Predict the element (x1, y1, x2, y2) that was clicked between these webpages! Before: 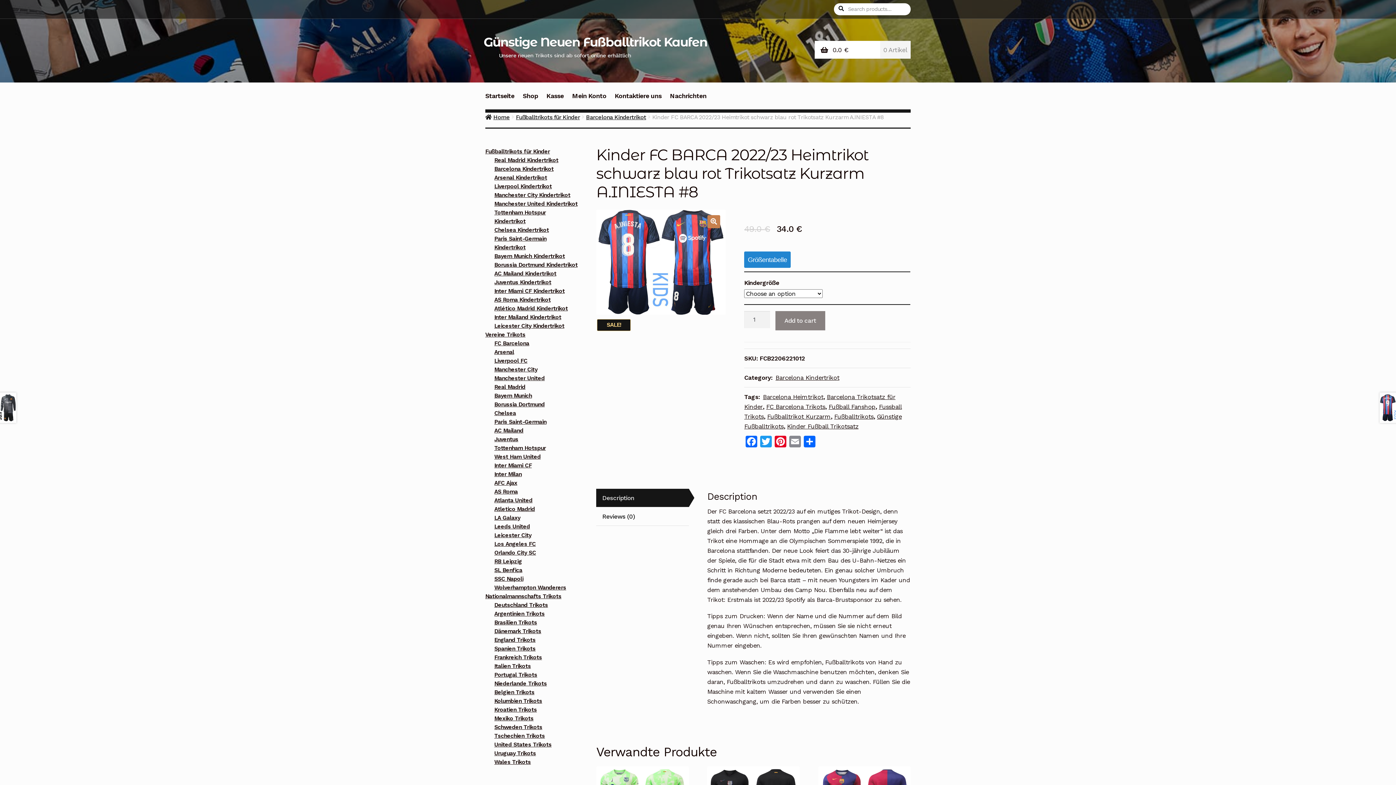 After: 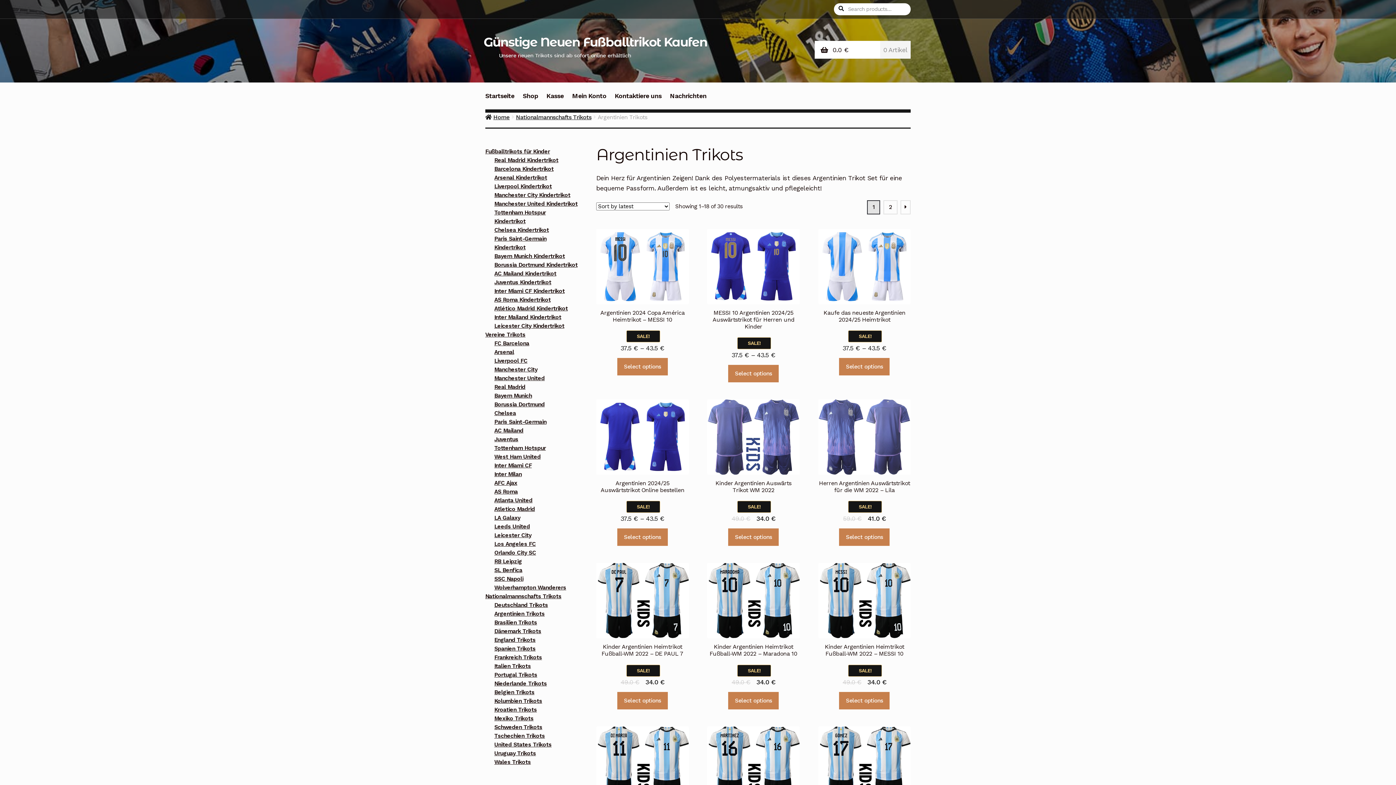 Action: bbox: (494, 611, 544, 617) label: Argentinien Trikots